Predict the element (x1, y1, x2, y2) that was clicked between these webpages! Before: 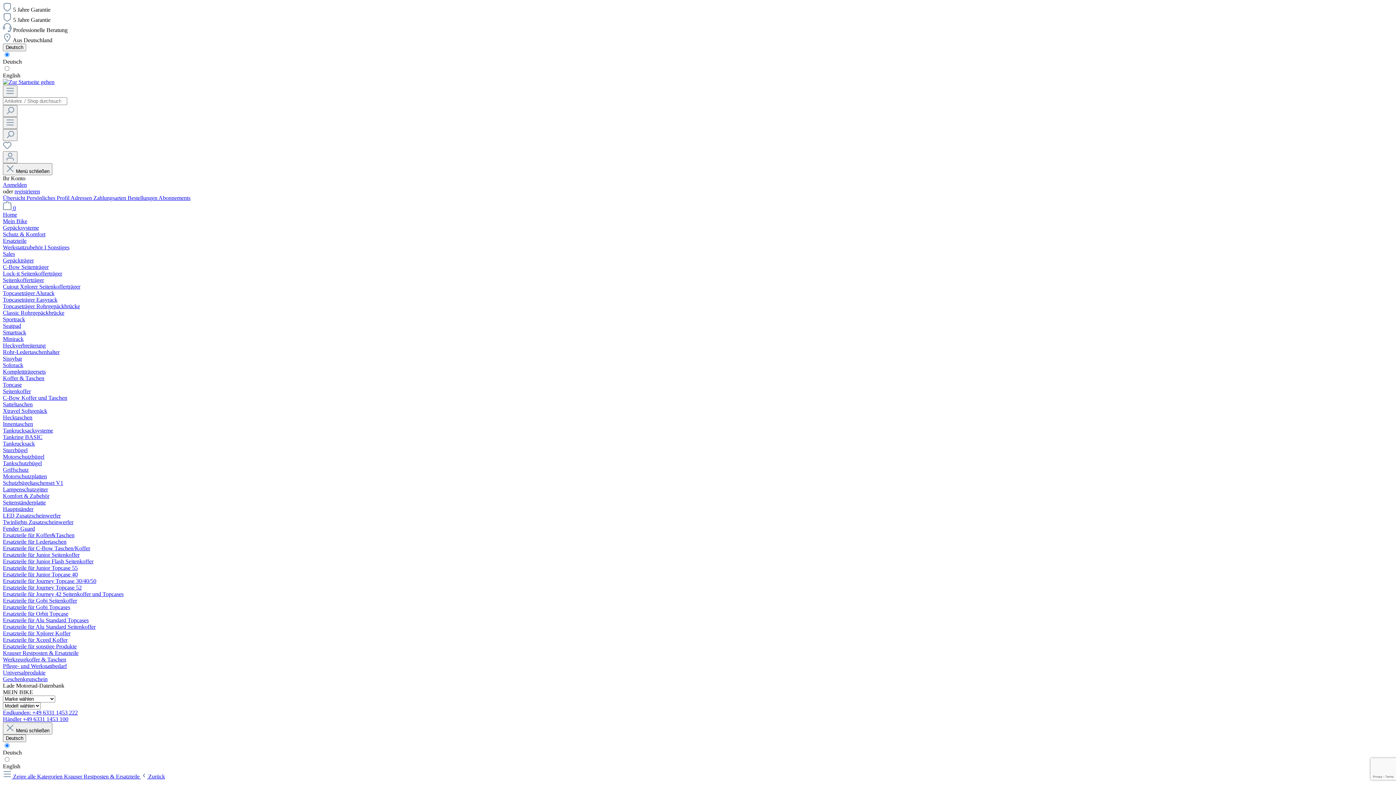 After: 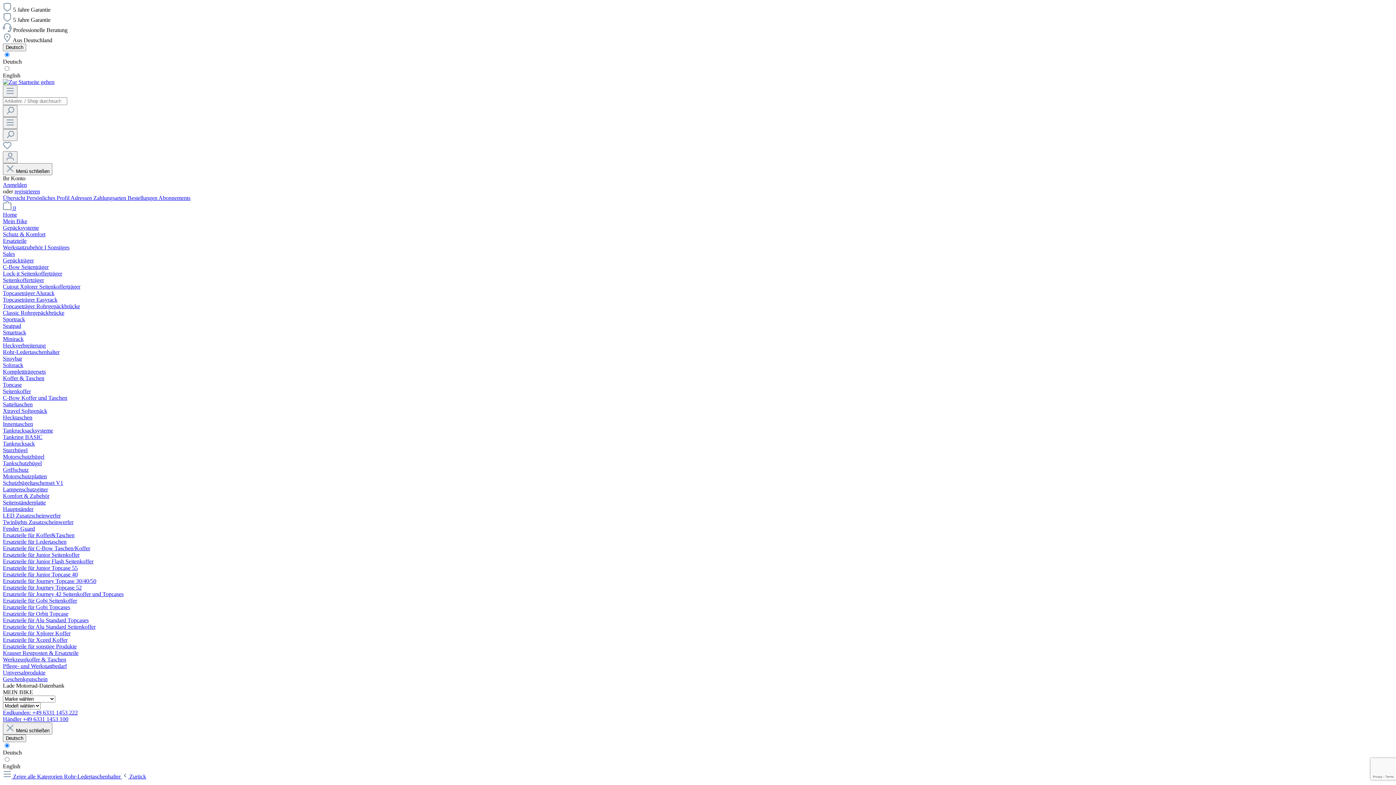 Action: label: Rohr-Ledertaschenhalter bbox: (2, 349, 59, 355)